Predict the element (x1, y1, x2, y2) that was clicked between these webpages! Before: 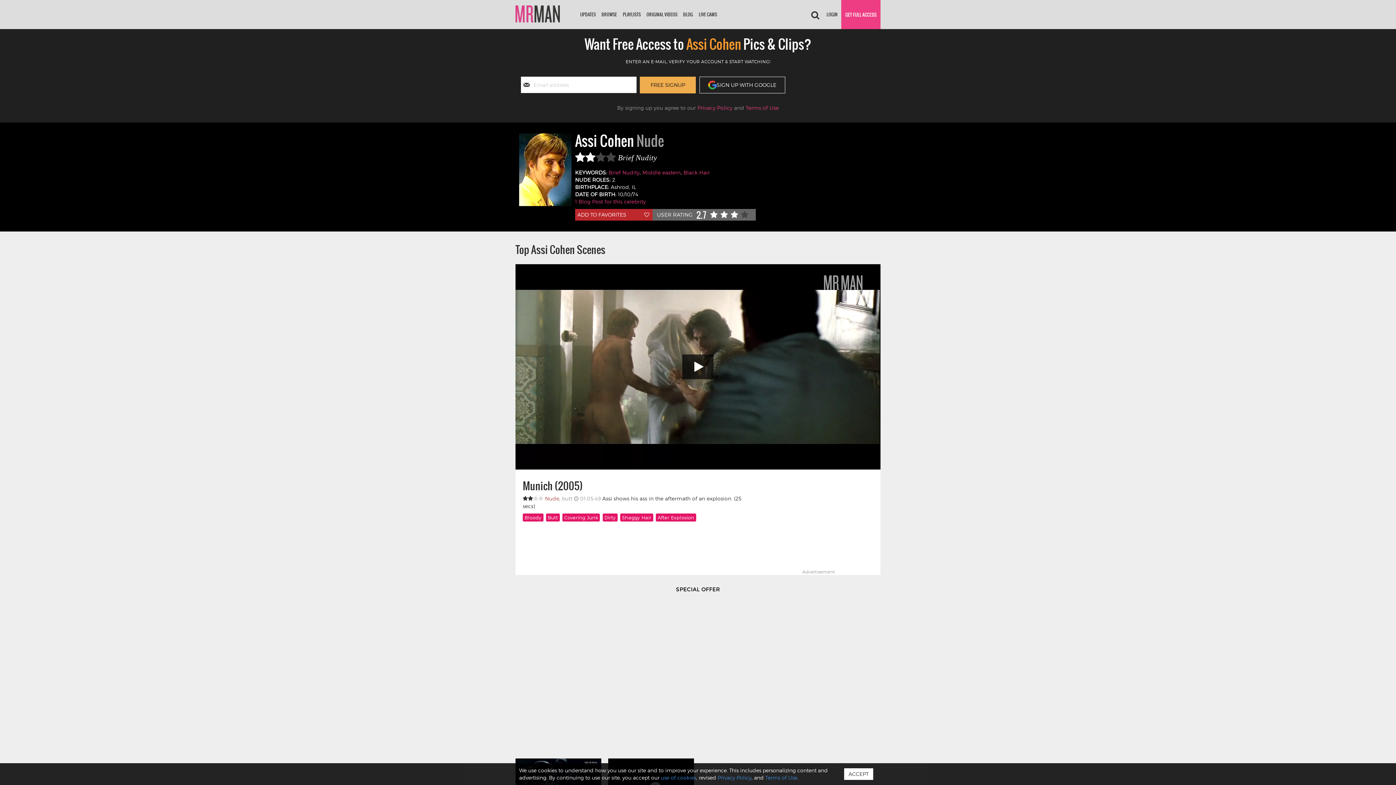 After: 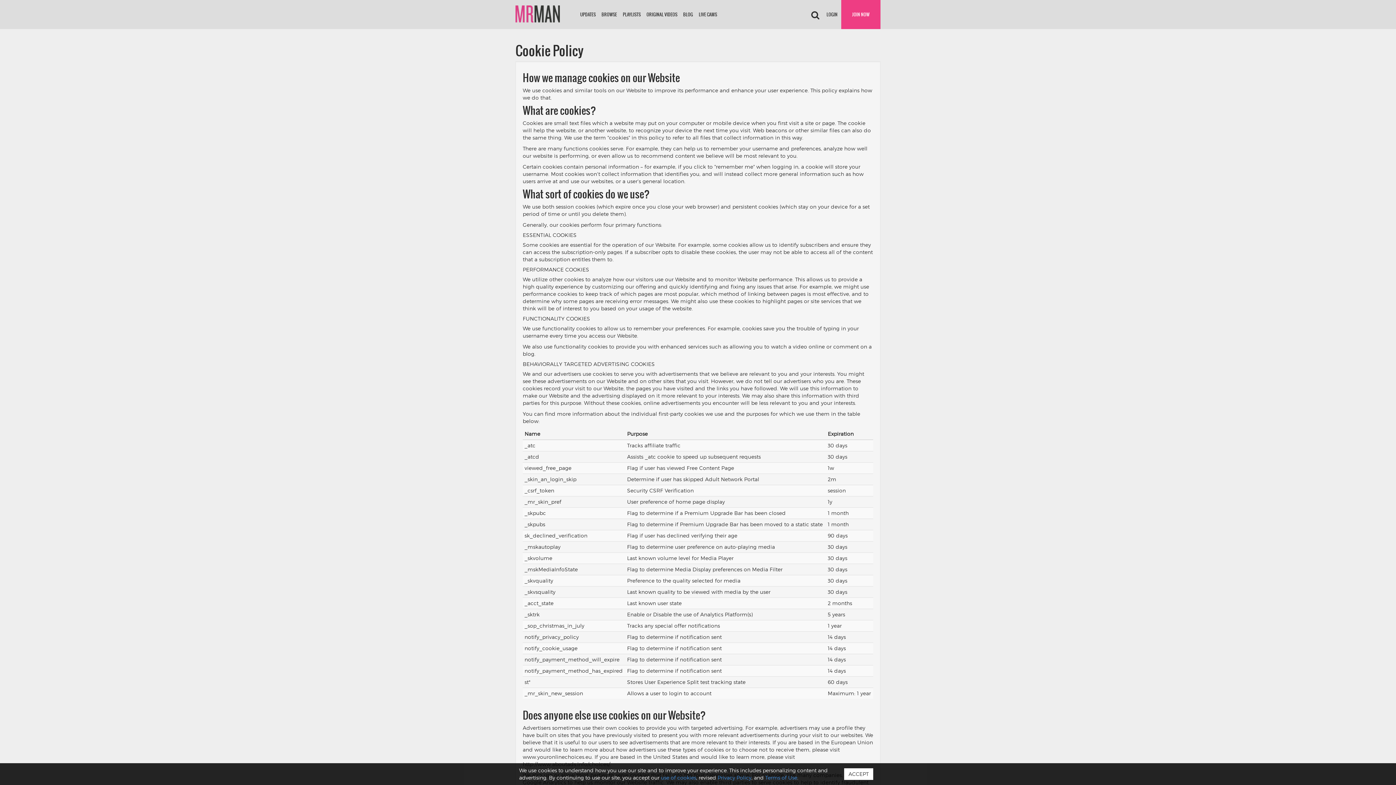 Action: bbox: (661, 774, 696, 781) label: use of cookies